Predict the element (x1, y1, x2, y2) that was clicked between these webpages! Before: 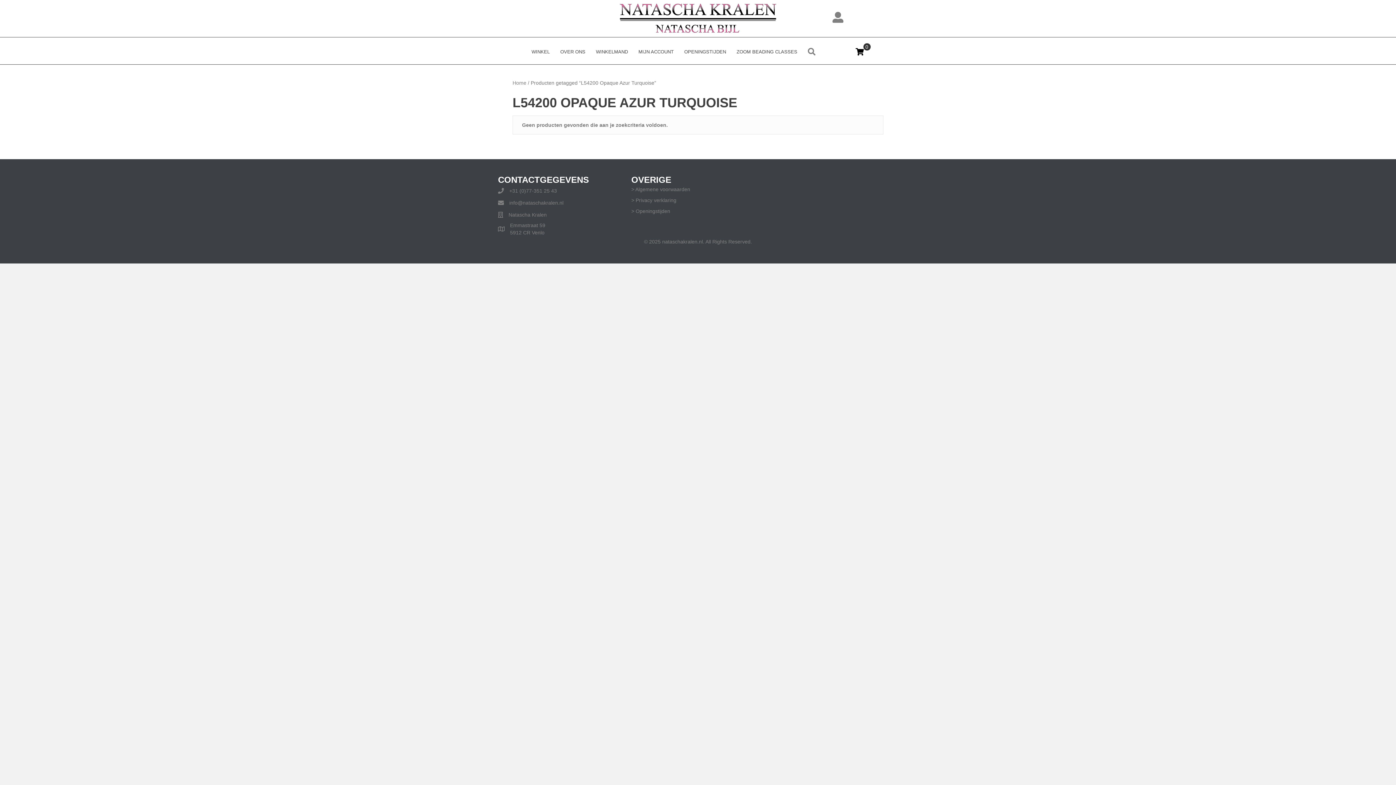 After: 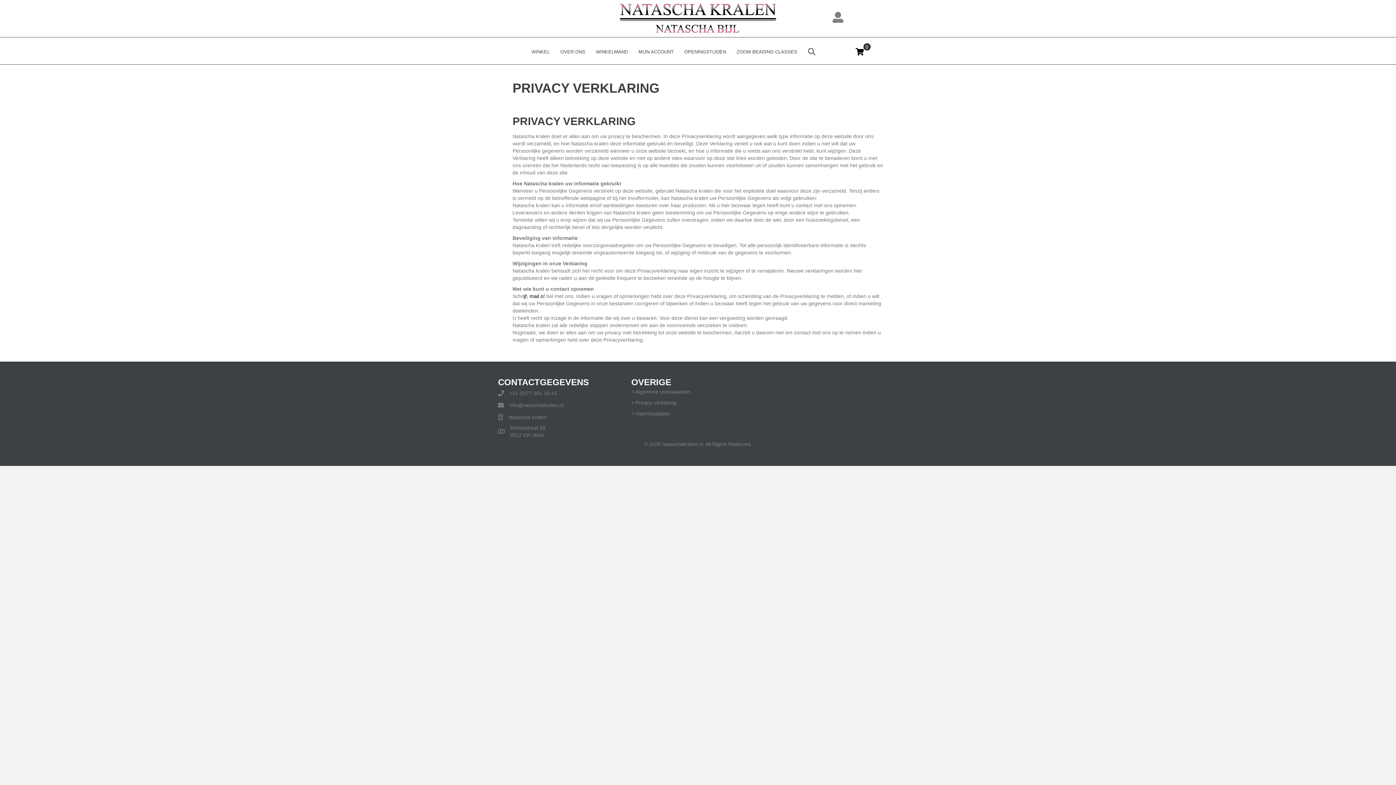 Action: bbox: (631, 197, 676, 203) label: > Privacy verklaring